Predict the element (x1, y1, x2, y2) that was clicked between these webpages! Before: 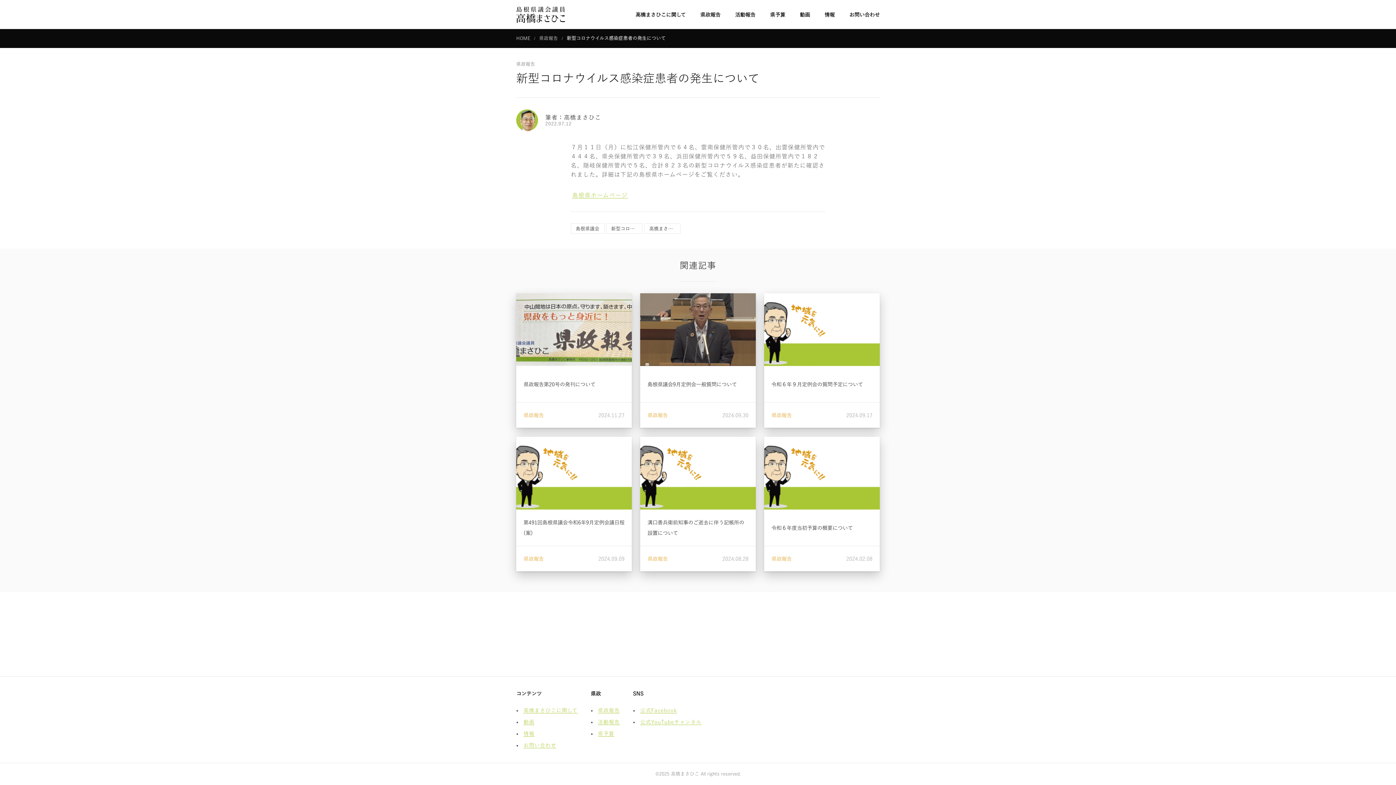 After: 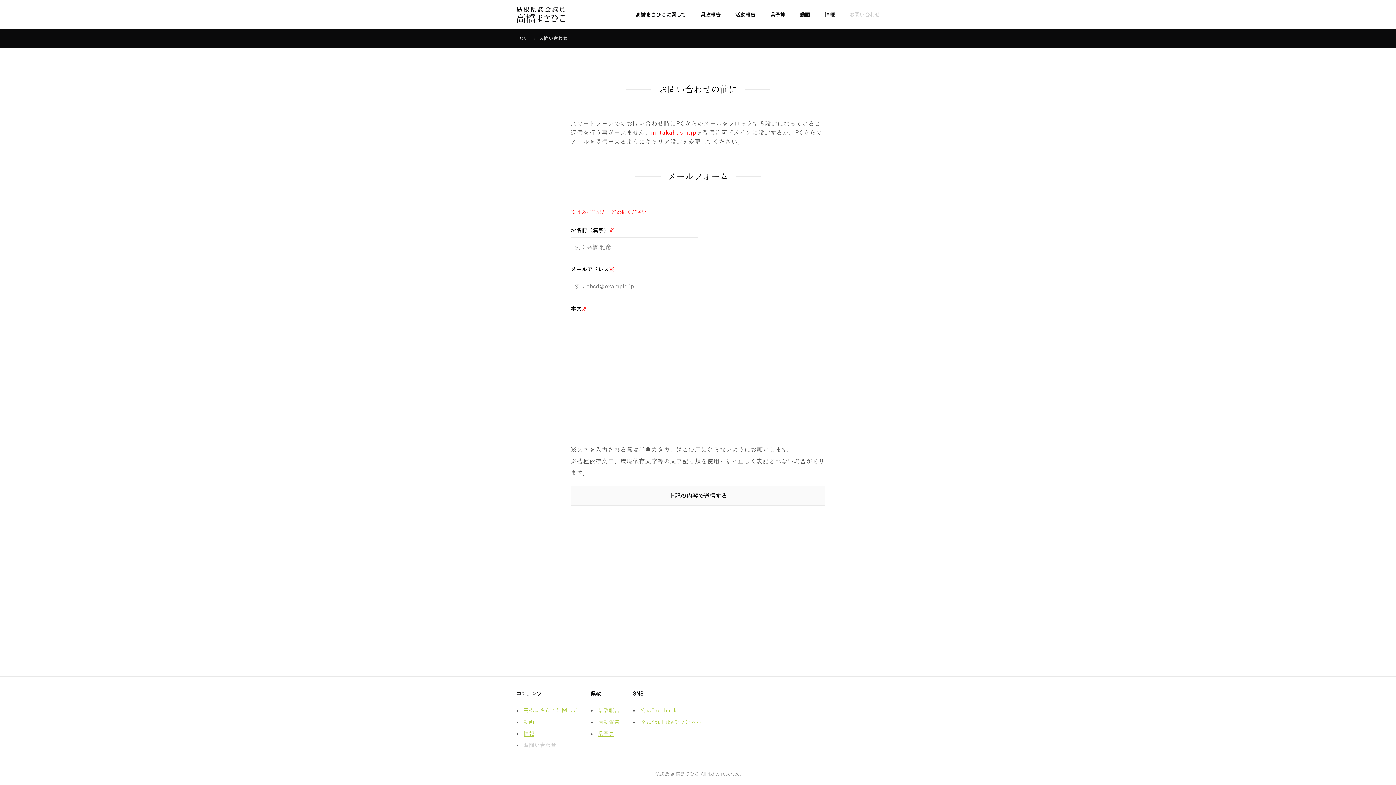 Action: label: お問い合わせ bbox: (834, 8, 880, 20)